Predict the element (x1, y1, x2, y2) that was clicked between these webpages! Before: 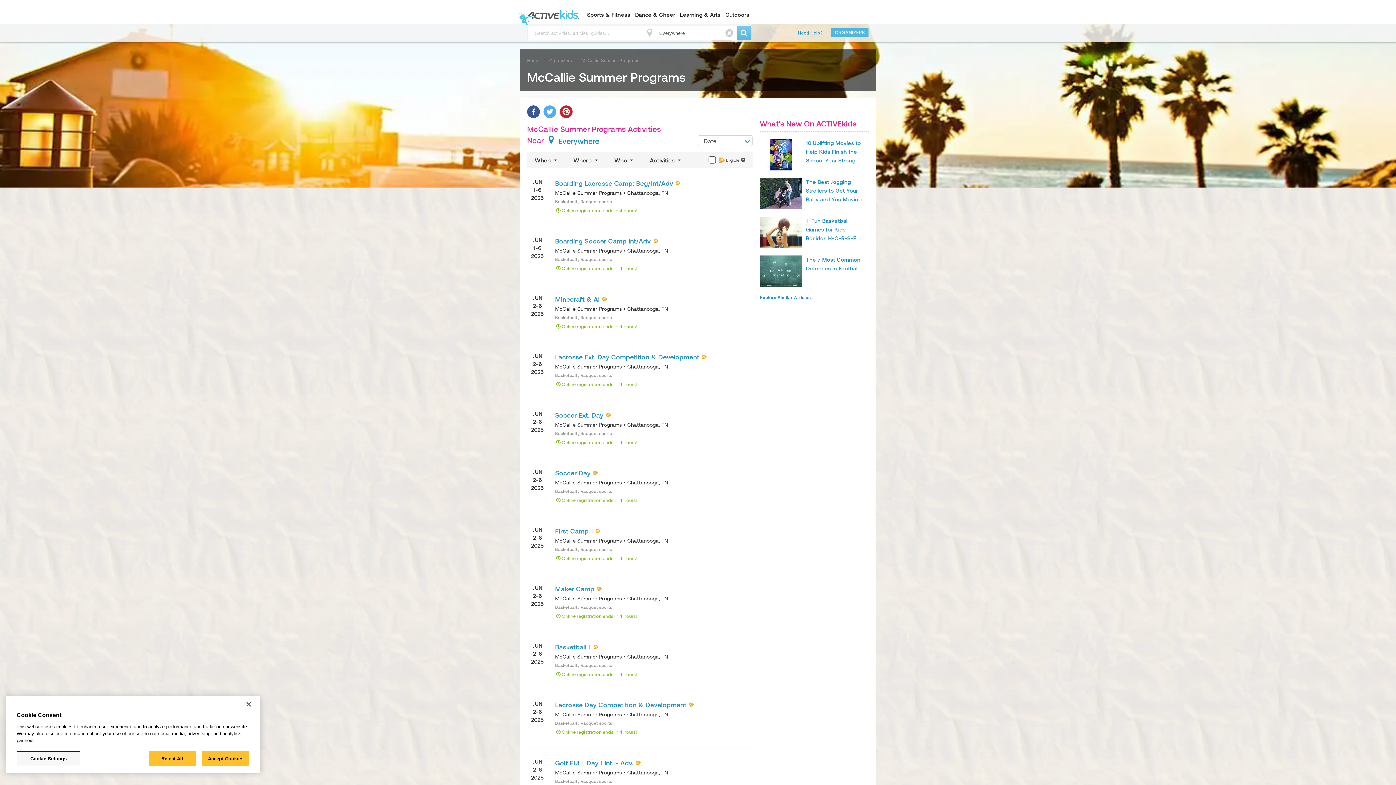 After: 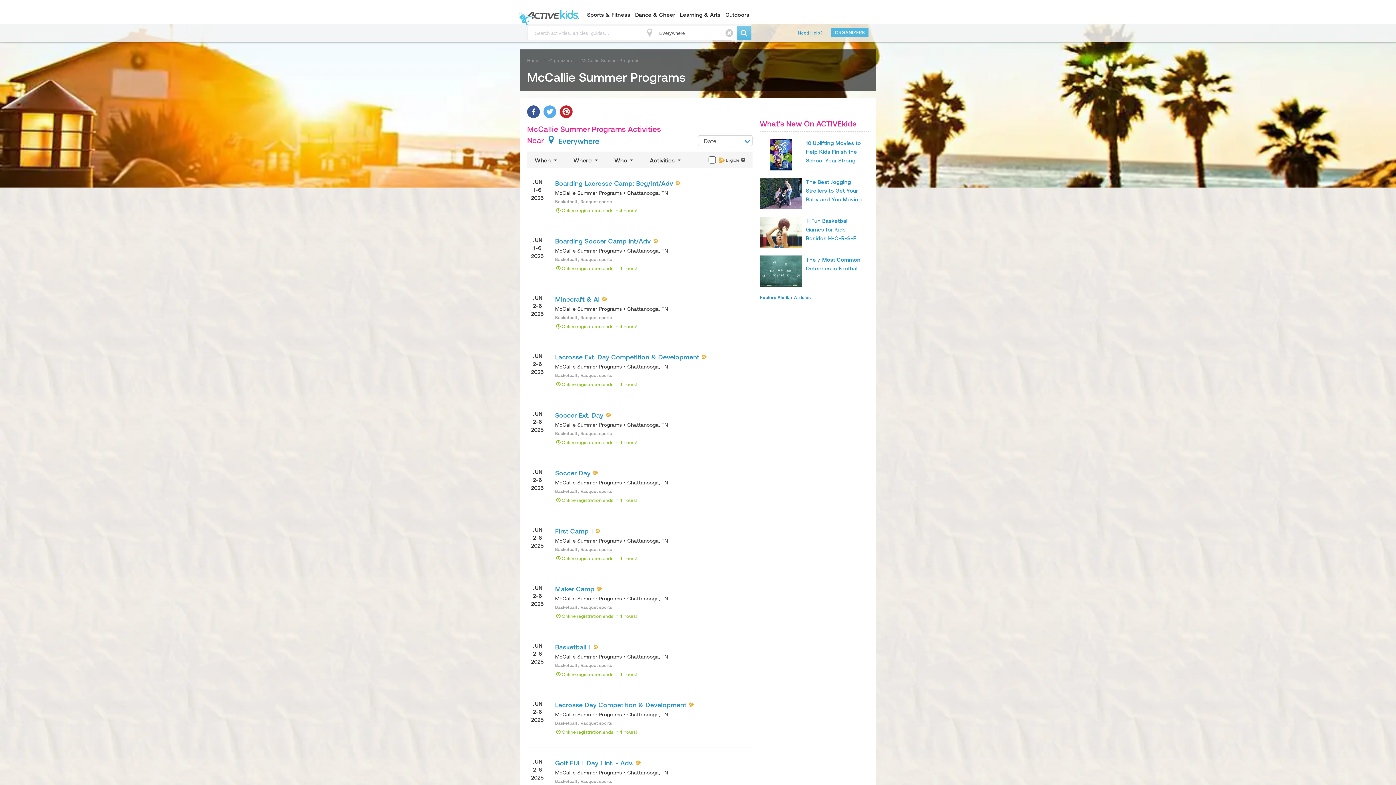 Action: label: Reject All bbox: (148, 751, 196, 766)